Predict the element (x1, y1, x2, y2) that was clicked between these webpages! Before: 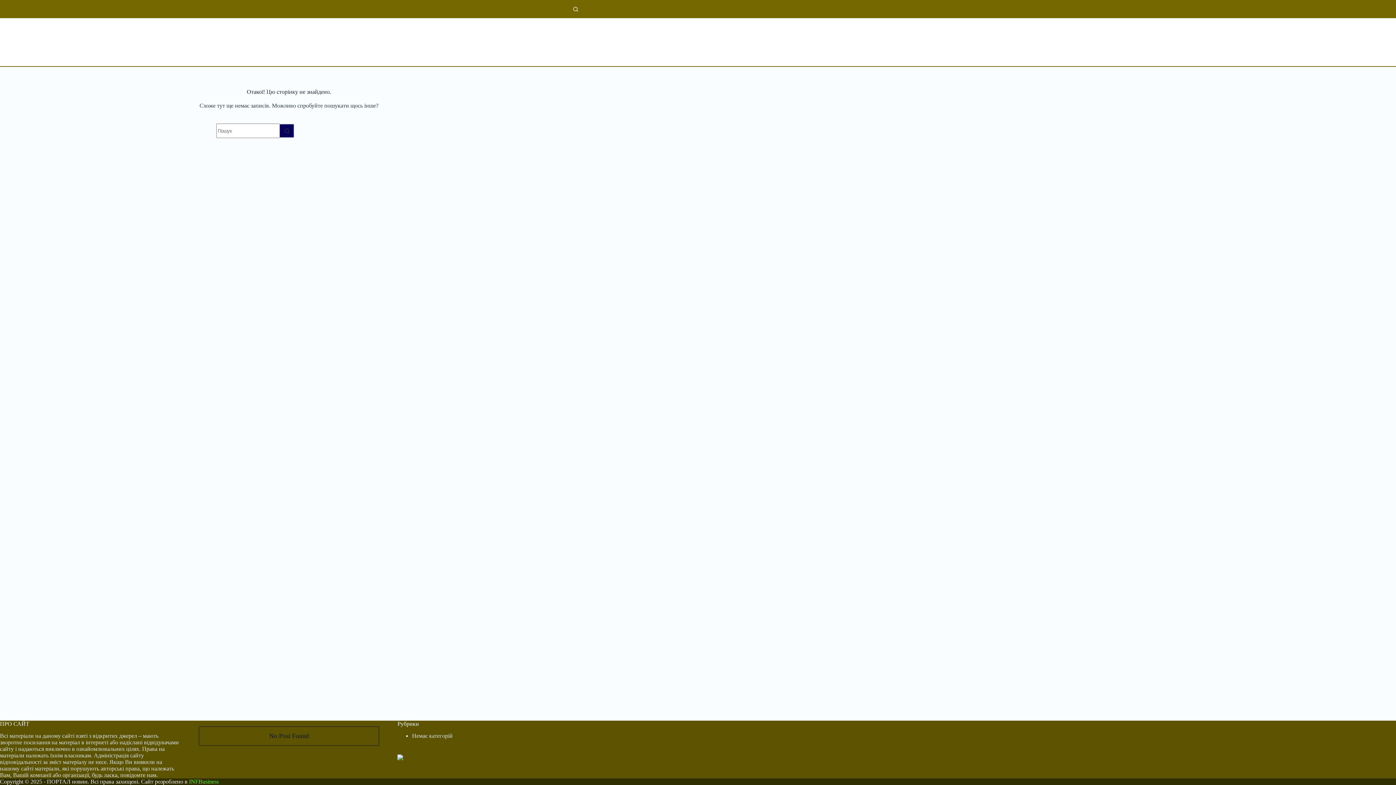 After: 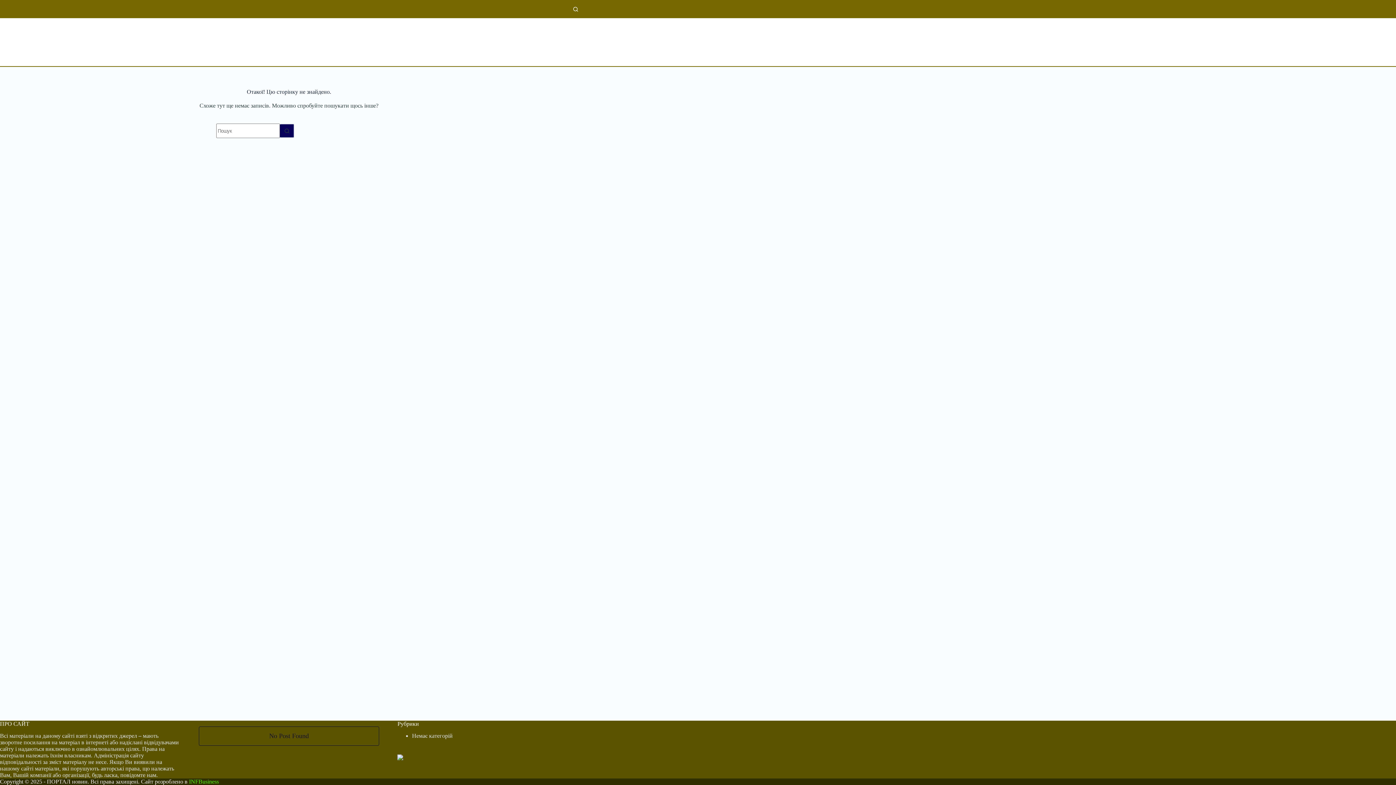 Action: bbox: (397, 754, 403, 760)